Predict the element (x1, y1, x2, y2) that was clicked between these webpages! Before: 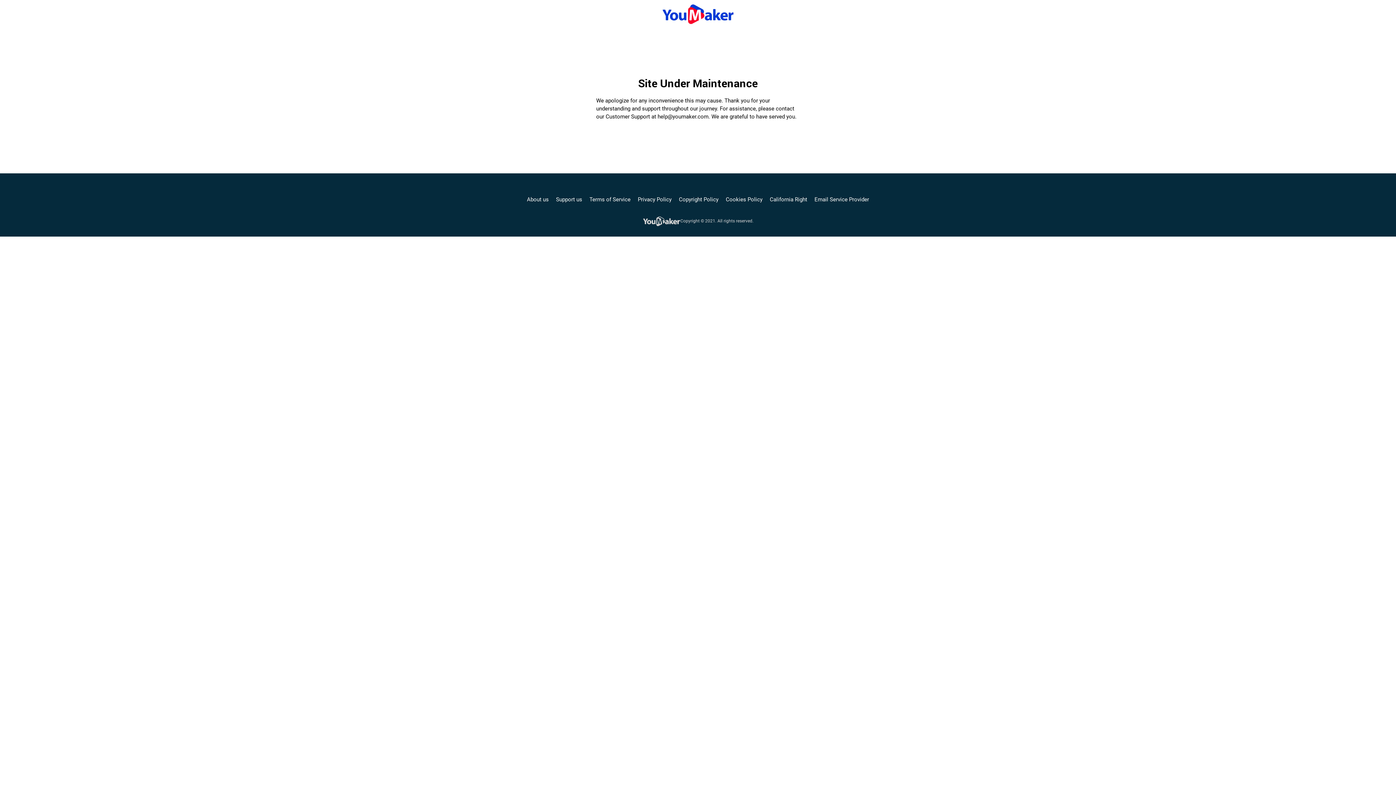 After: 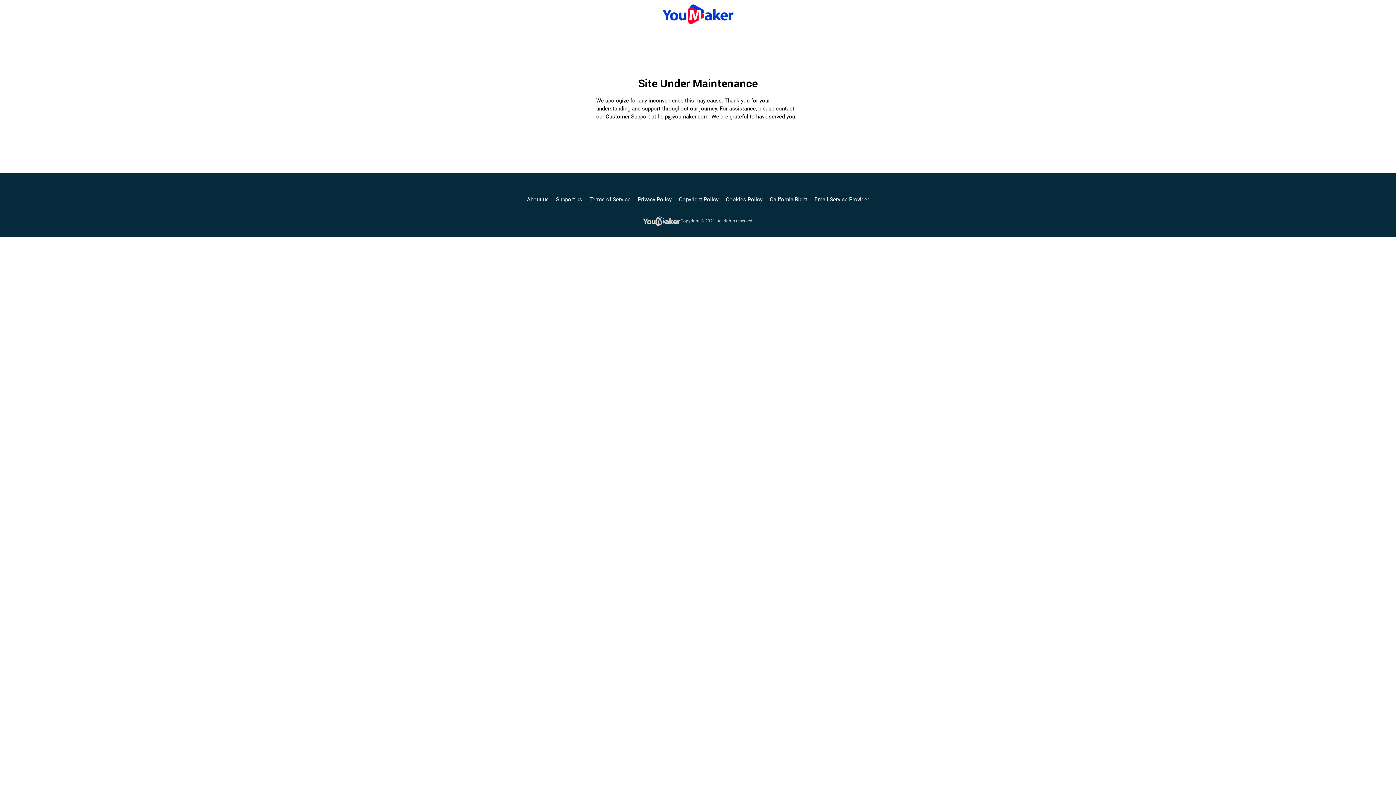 Action: bbox: (527, 195, 548, 203) label: About us